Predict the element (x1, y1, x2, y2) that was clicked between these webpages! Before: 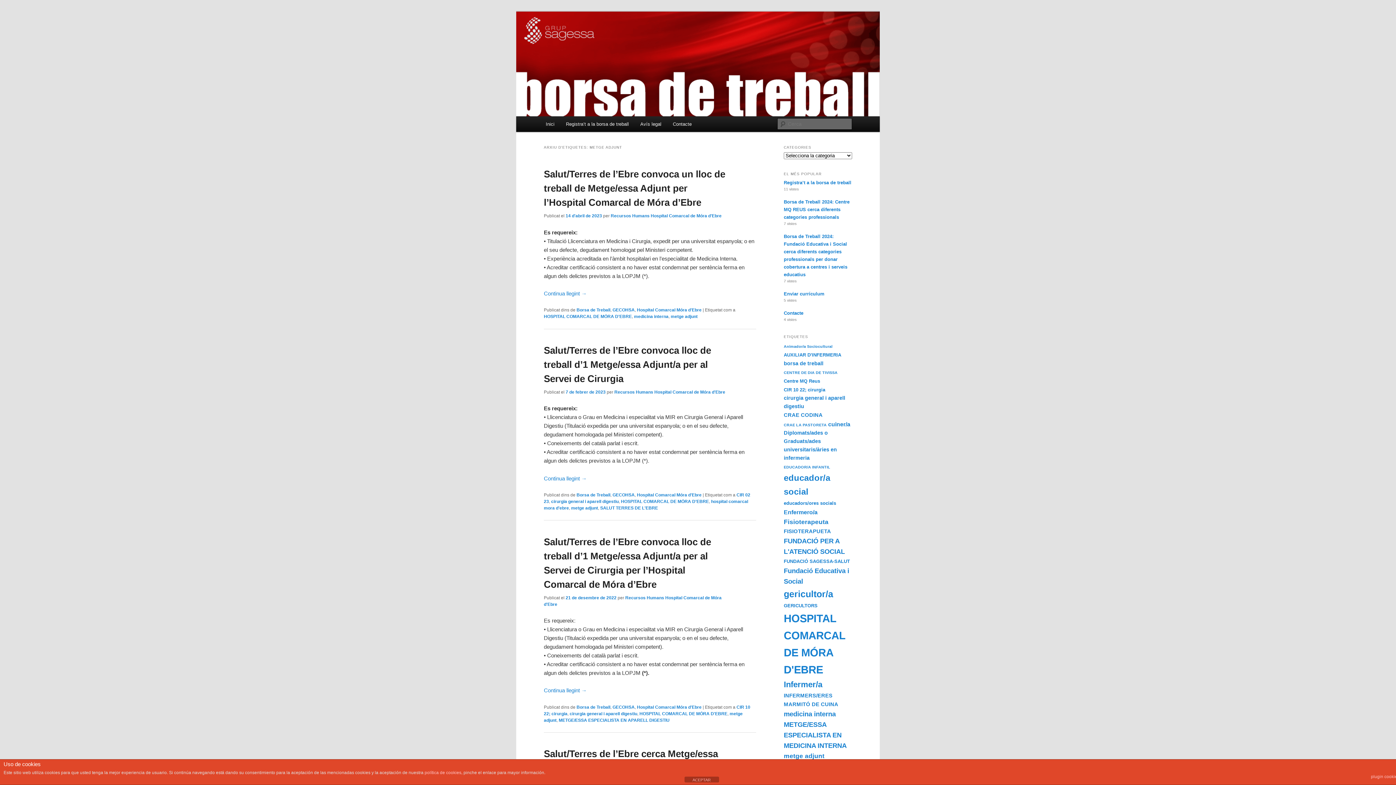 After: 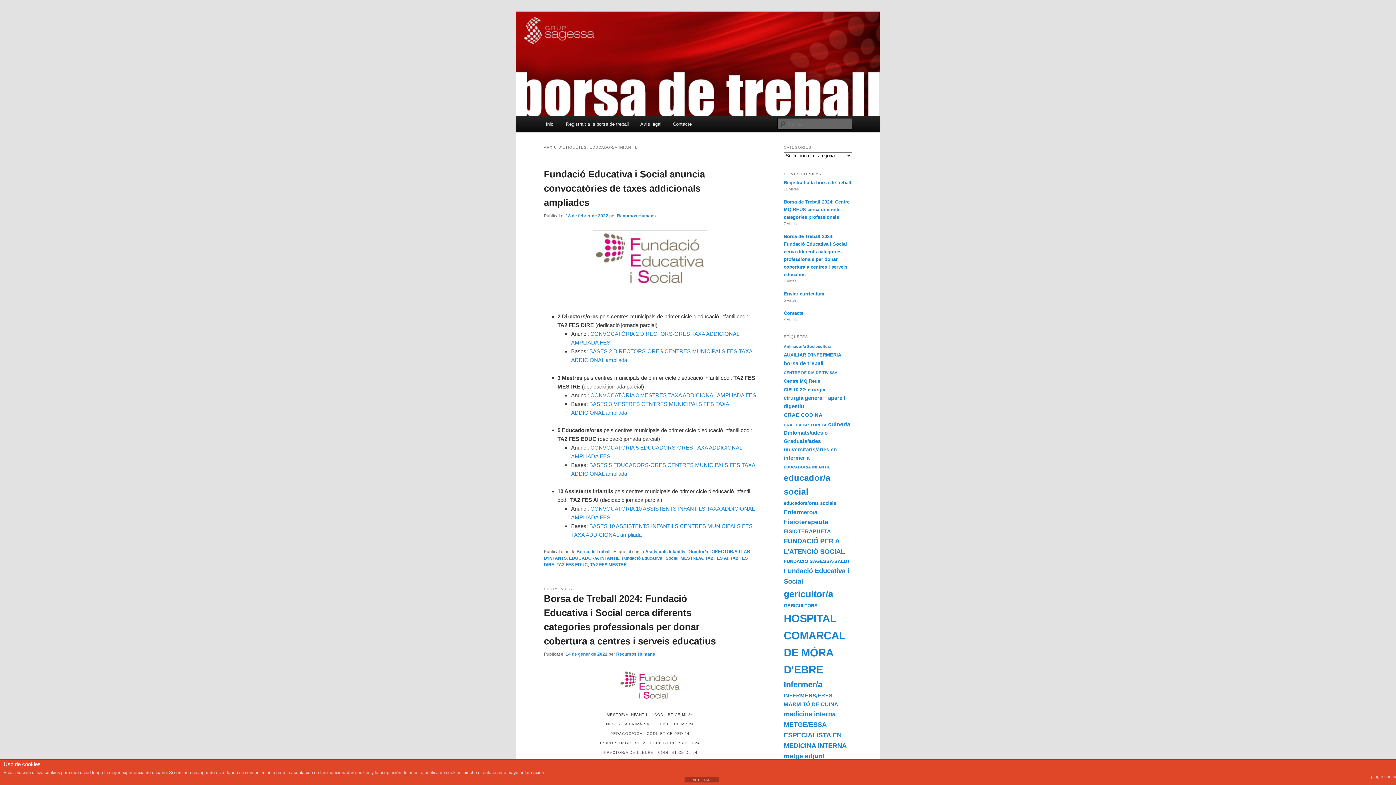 Action: bbox: (784, 465, 830, 469) label: EDUCADOR/A INFANTIL (2 elements)